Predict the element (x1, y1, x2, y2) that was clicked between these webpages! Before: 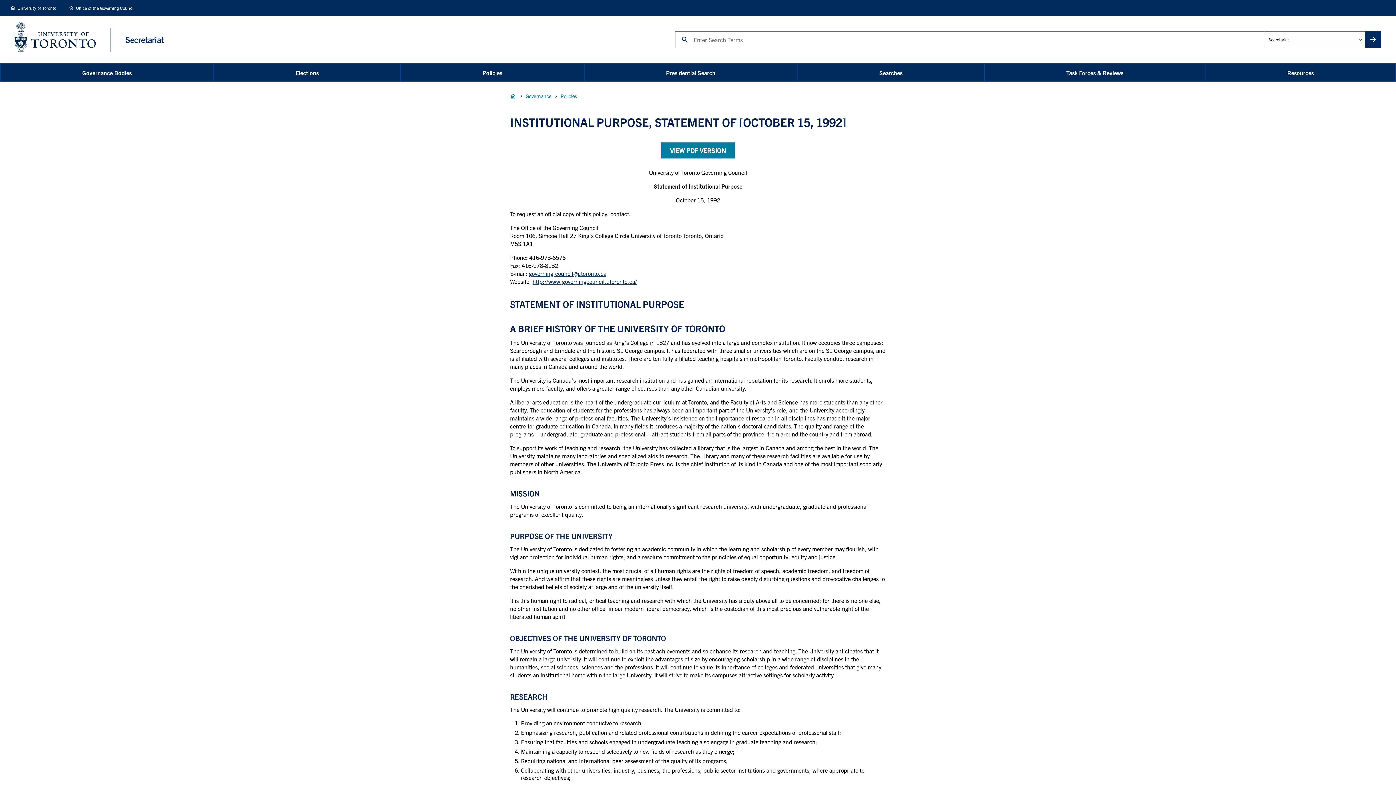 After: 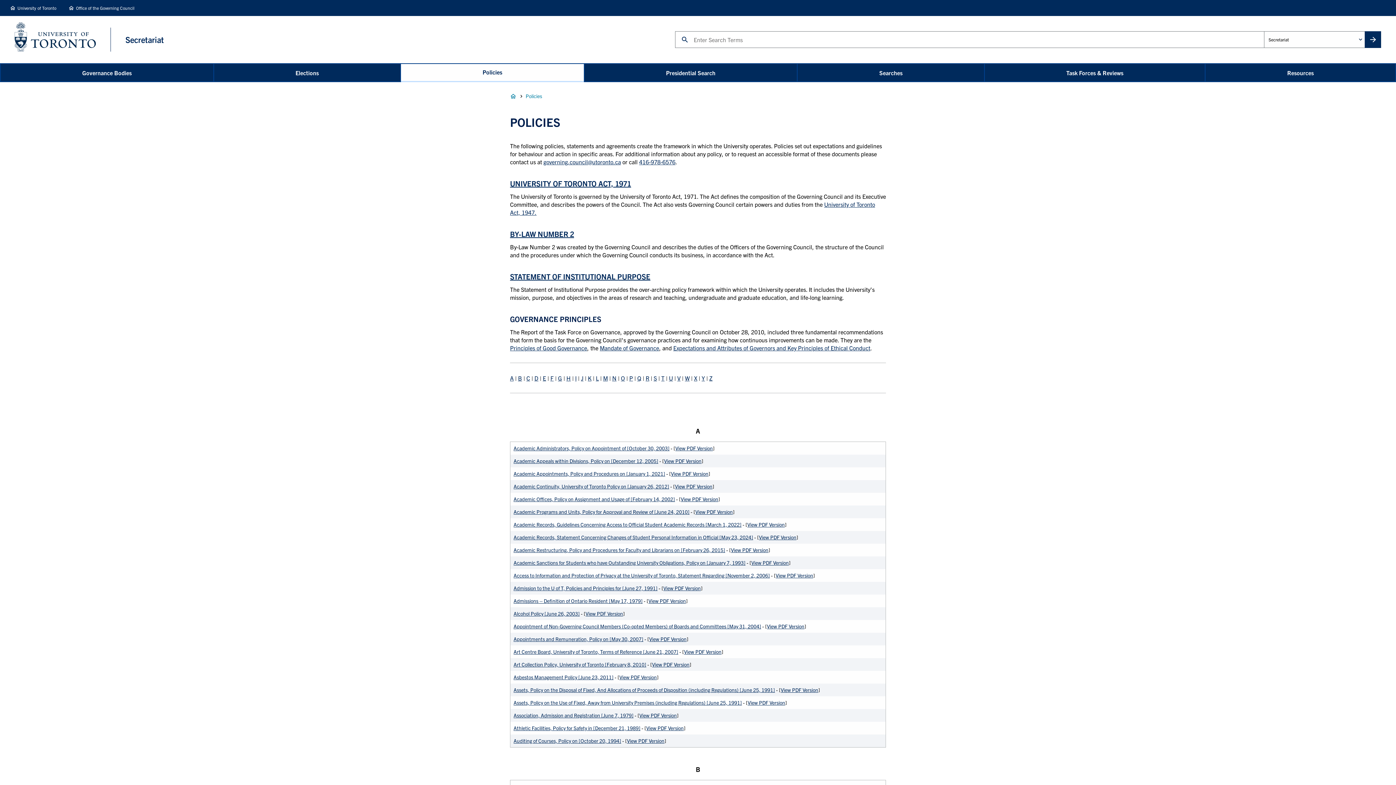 Action: bbox: (400, 63, 584, 81) label: Policies